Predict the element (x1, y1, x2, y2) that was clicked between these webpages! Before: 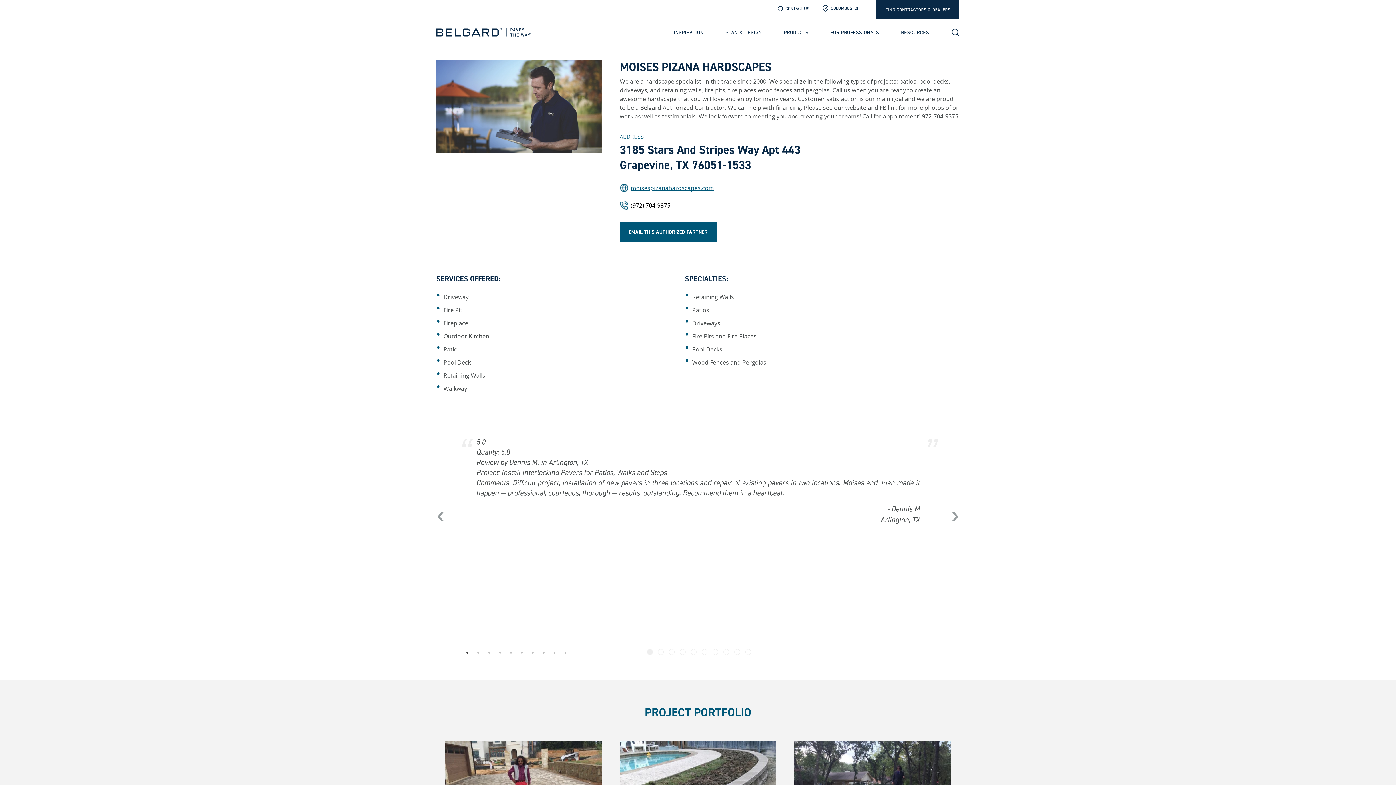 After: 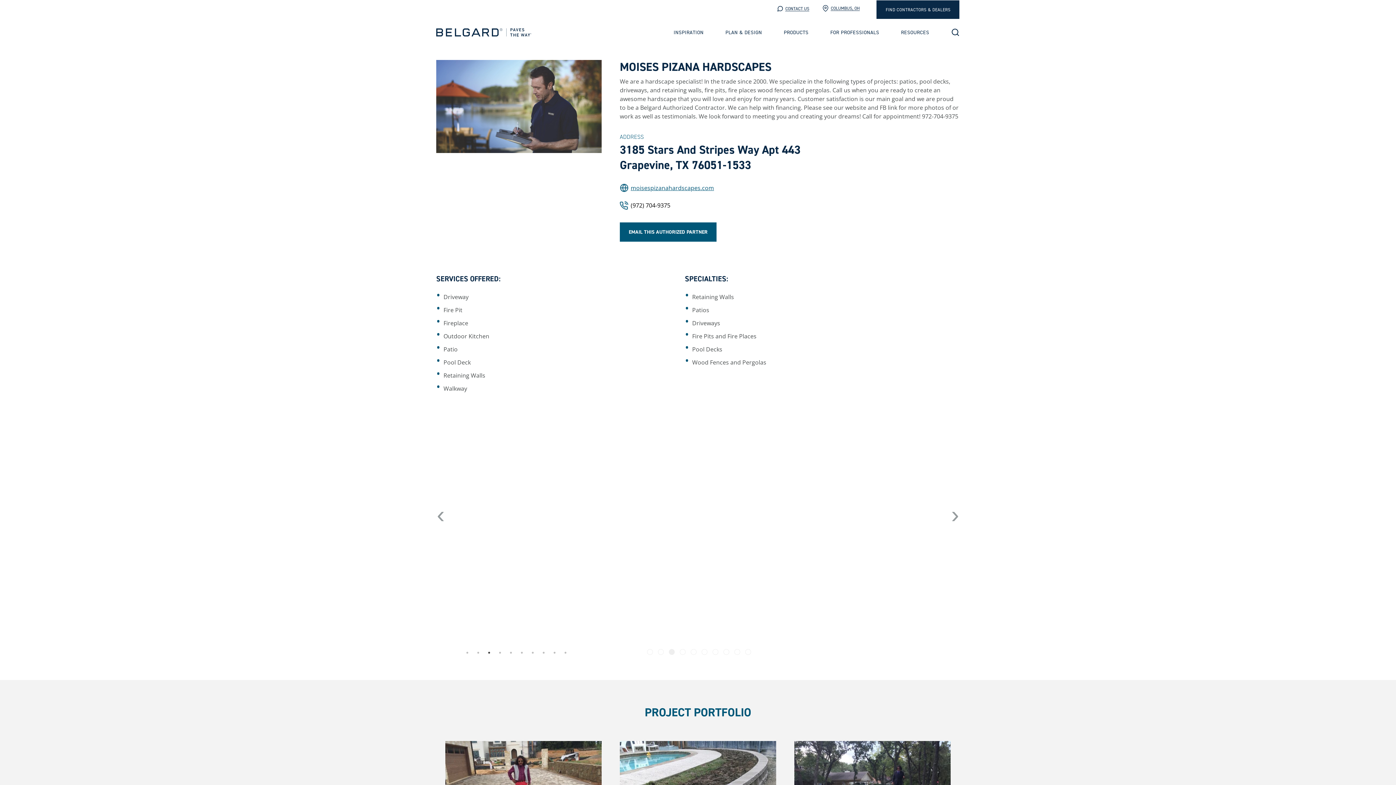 Action: label: 3 of 10 bbox: (669, 649, 674, 655)